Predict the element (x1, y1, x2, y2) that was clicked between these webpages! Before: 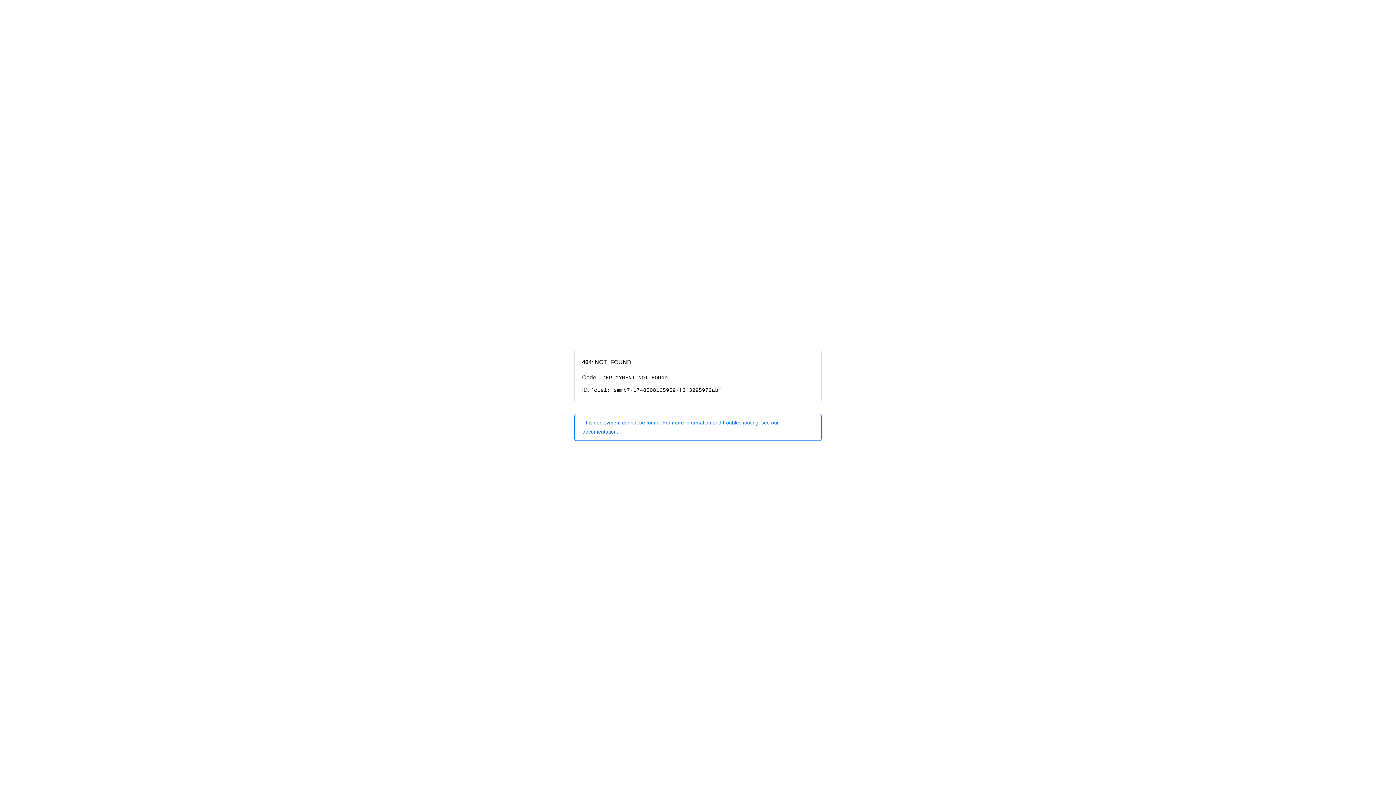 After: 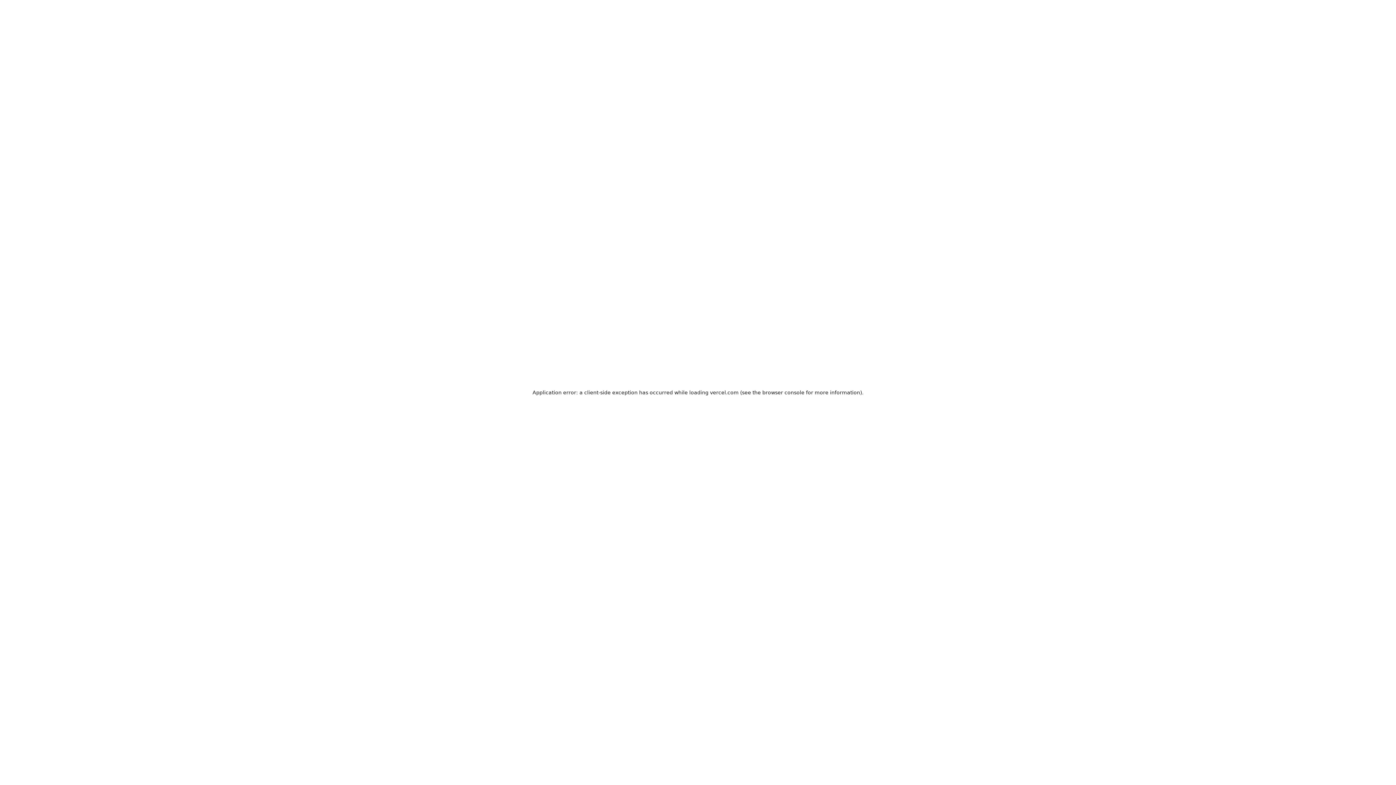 Action: bbox: (574, 414, 821, 440) label: This deployment cannot be found. For more information and troubleshooting, see our documentation.